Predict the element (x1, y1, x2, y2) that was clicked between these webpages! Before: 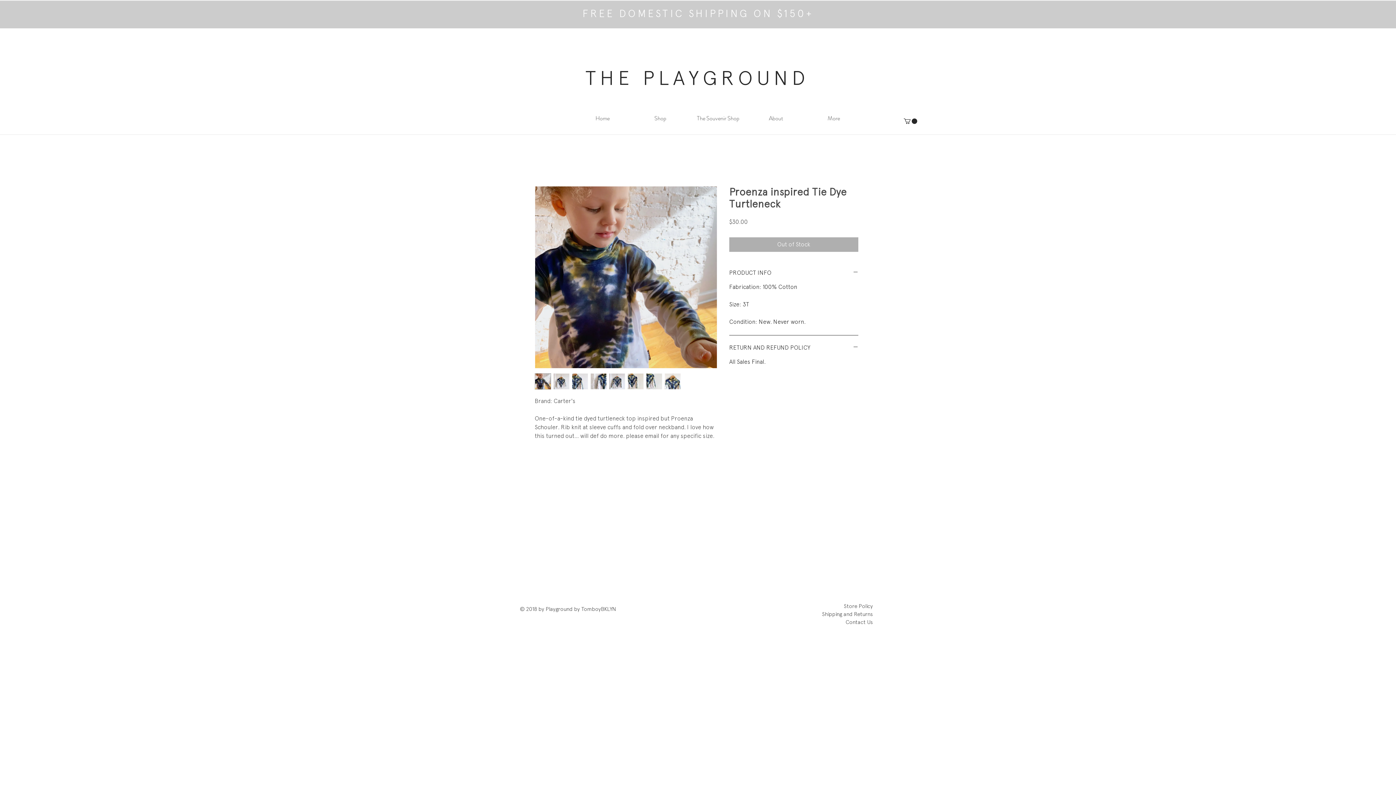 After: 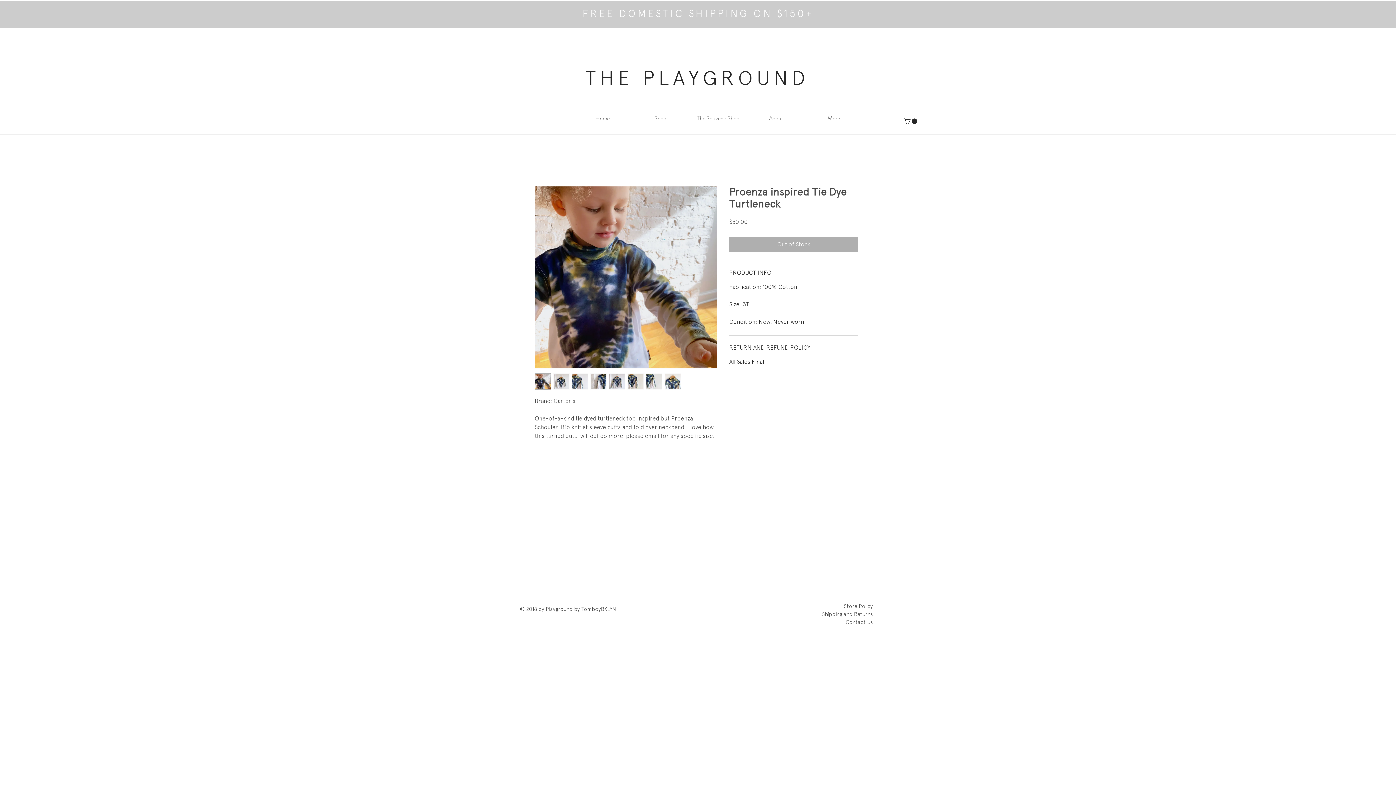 Action: bbox: (534, 373, 551, 389)